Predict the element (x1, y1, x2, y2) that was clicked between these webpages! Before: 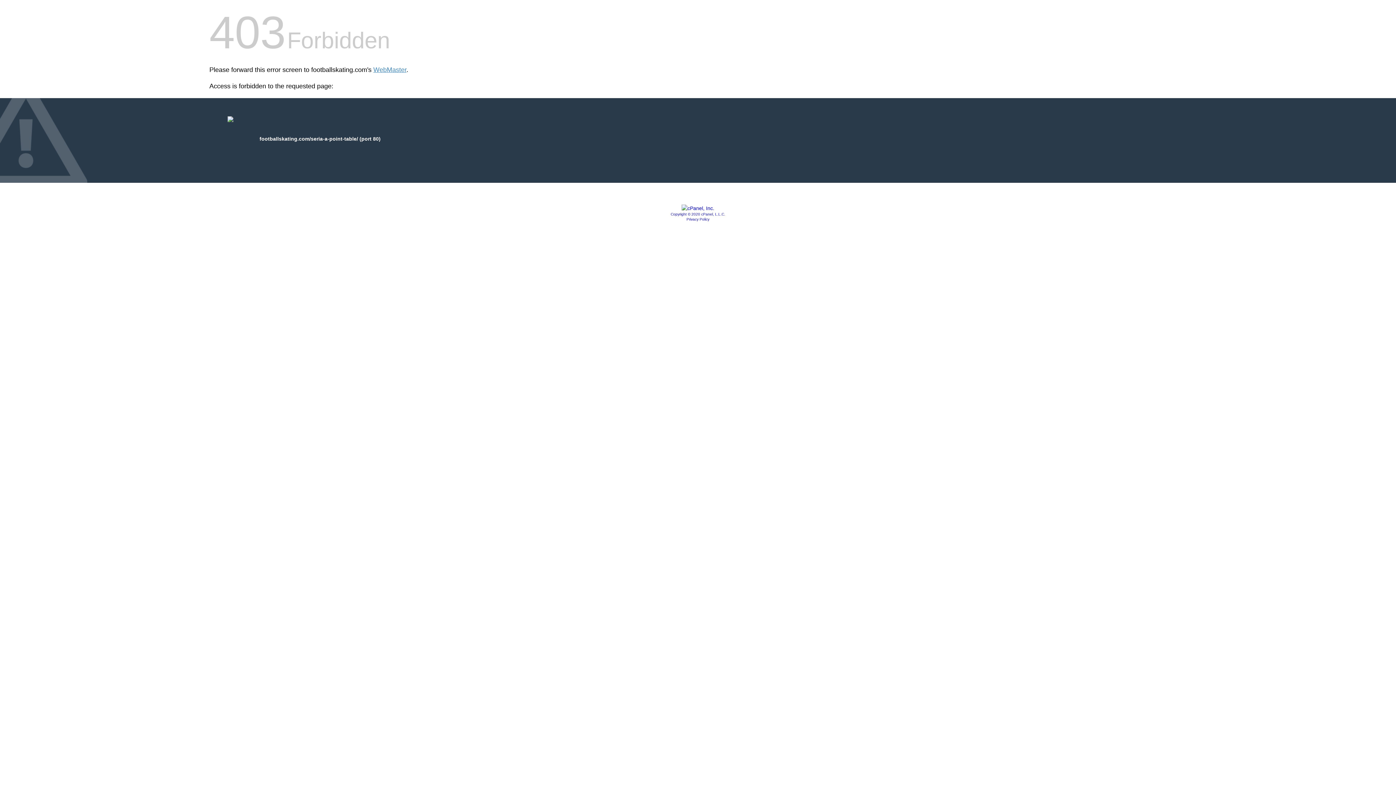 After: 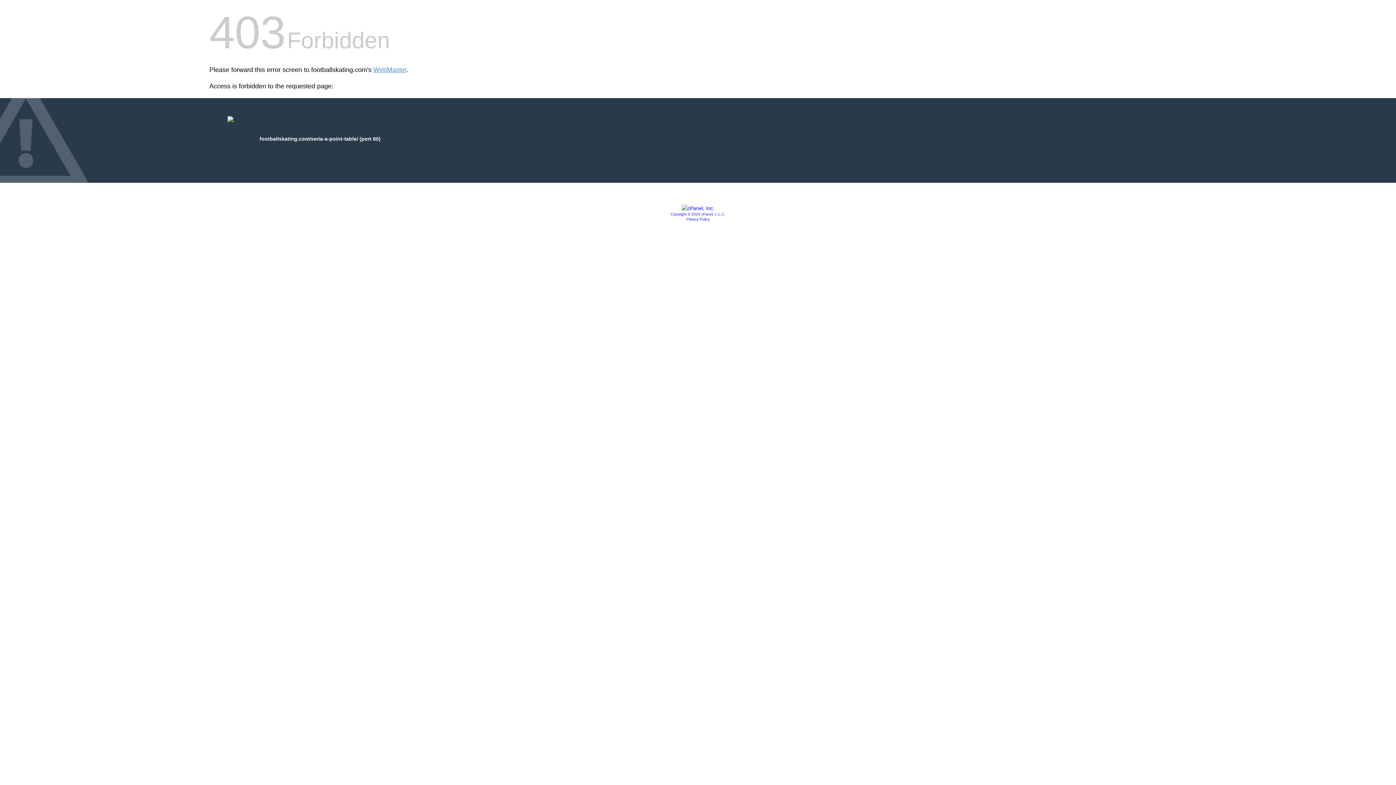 Action: bbox: (670, 212, 725, 216) label: Copyright © 2020 cPanel, L.L.C.